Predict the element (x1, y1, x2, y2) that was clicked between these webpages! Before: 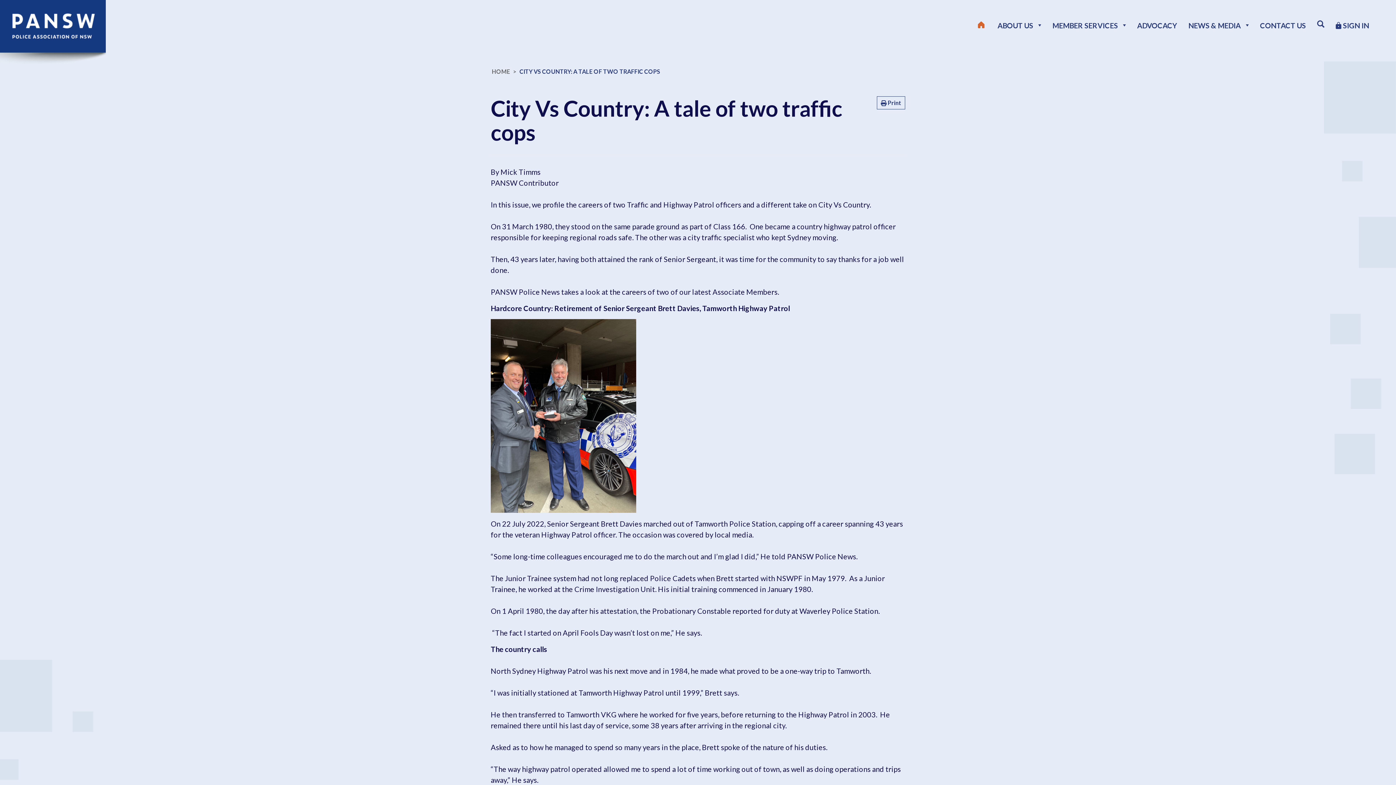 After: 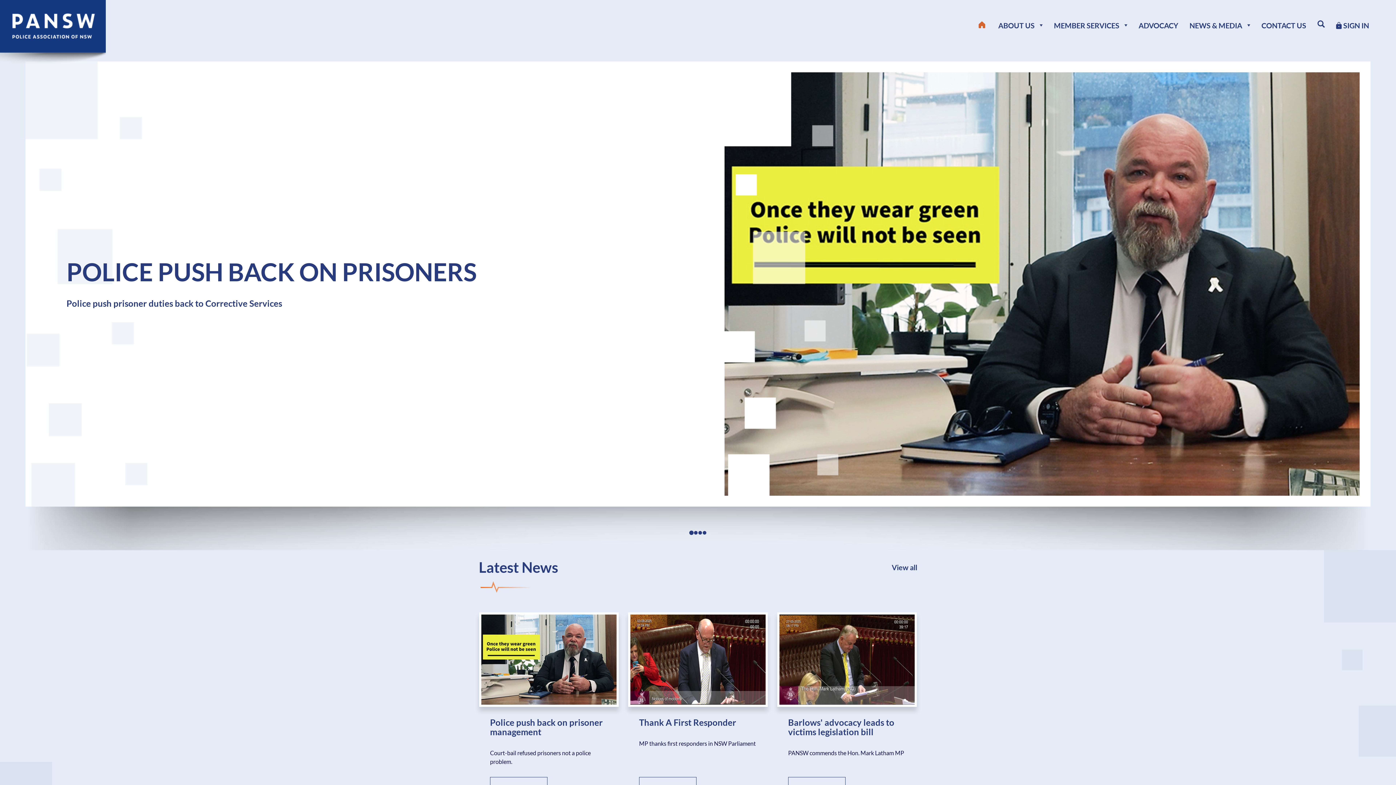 Action: bbox: (0, 20, 105, 29)